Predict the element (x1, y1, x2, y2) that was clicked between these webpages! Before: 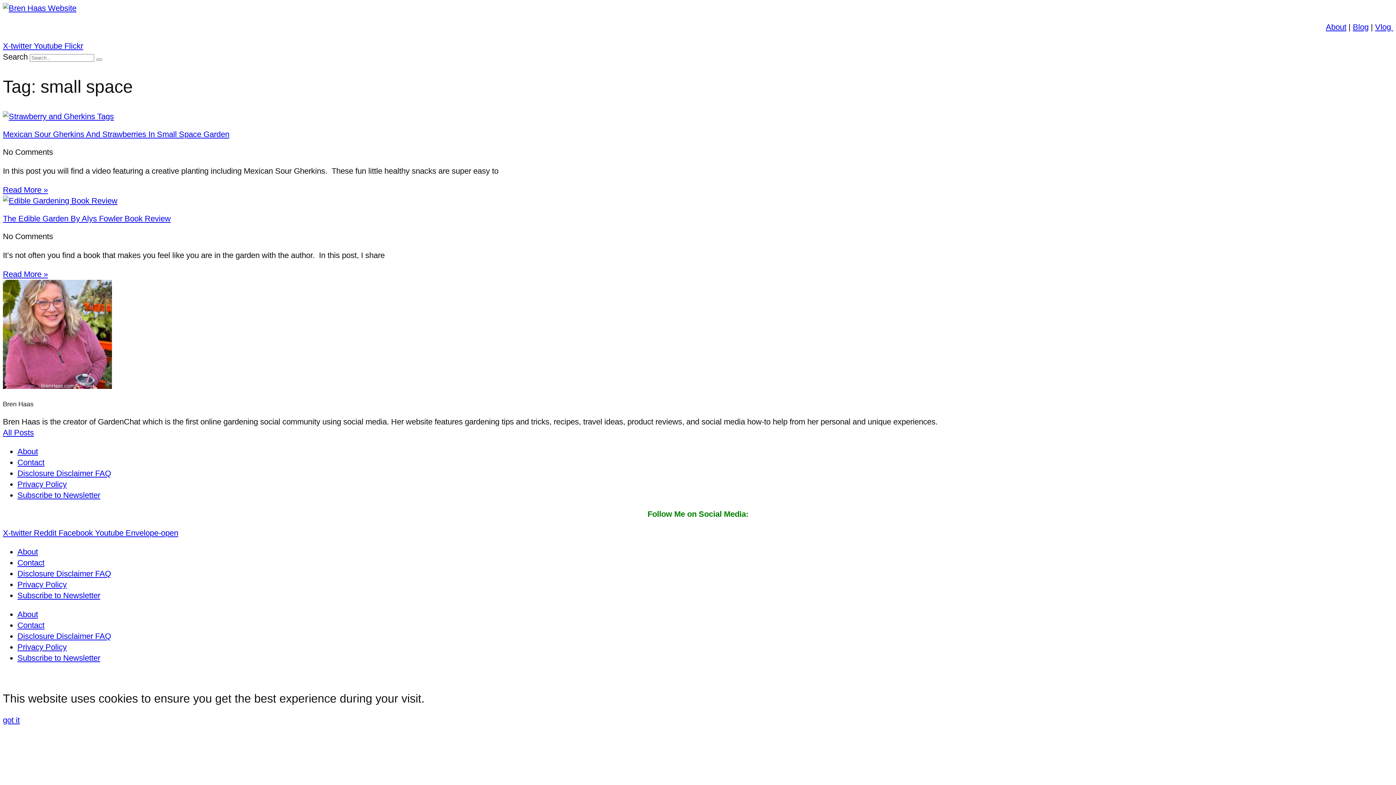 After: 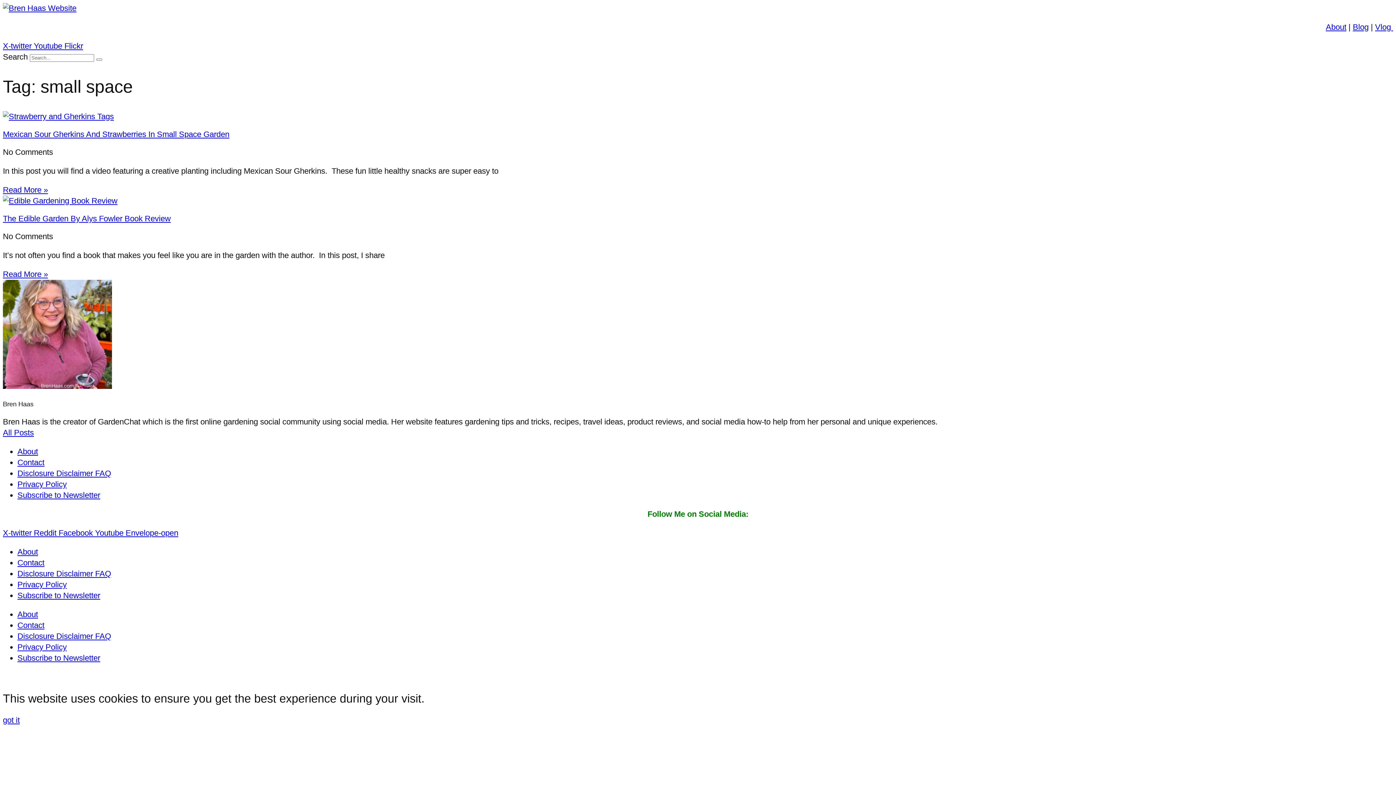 Action: bbox: (1353, 22, 1369, 31) label: Blog